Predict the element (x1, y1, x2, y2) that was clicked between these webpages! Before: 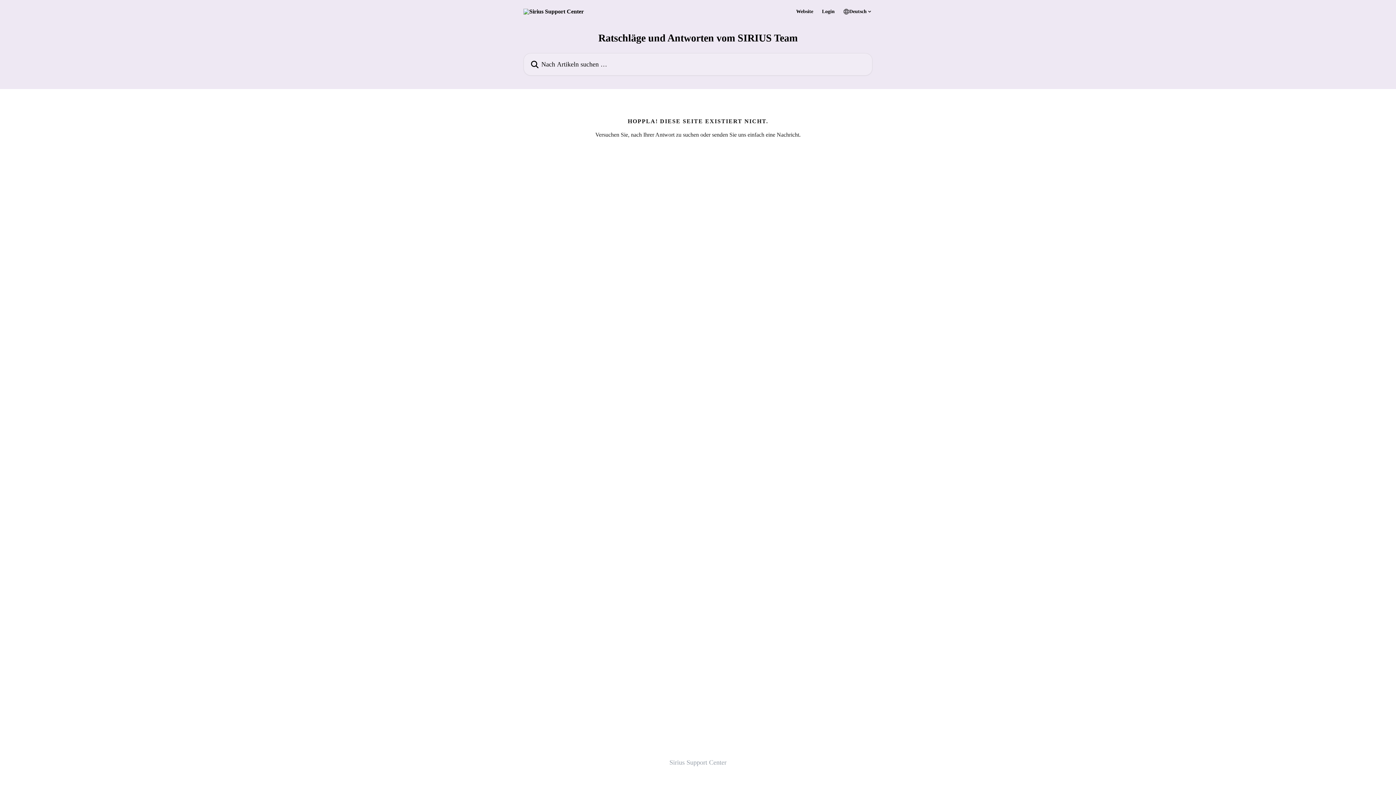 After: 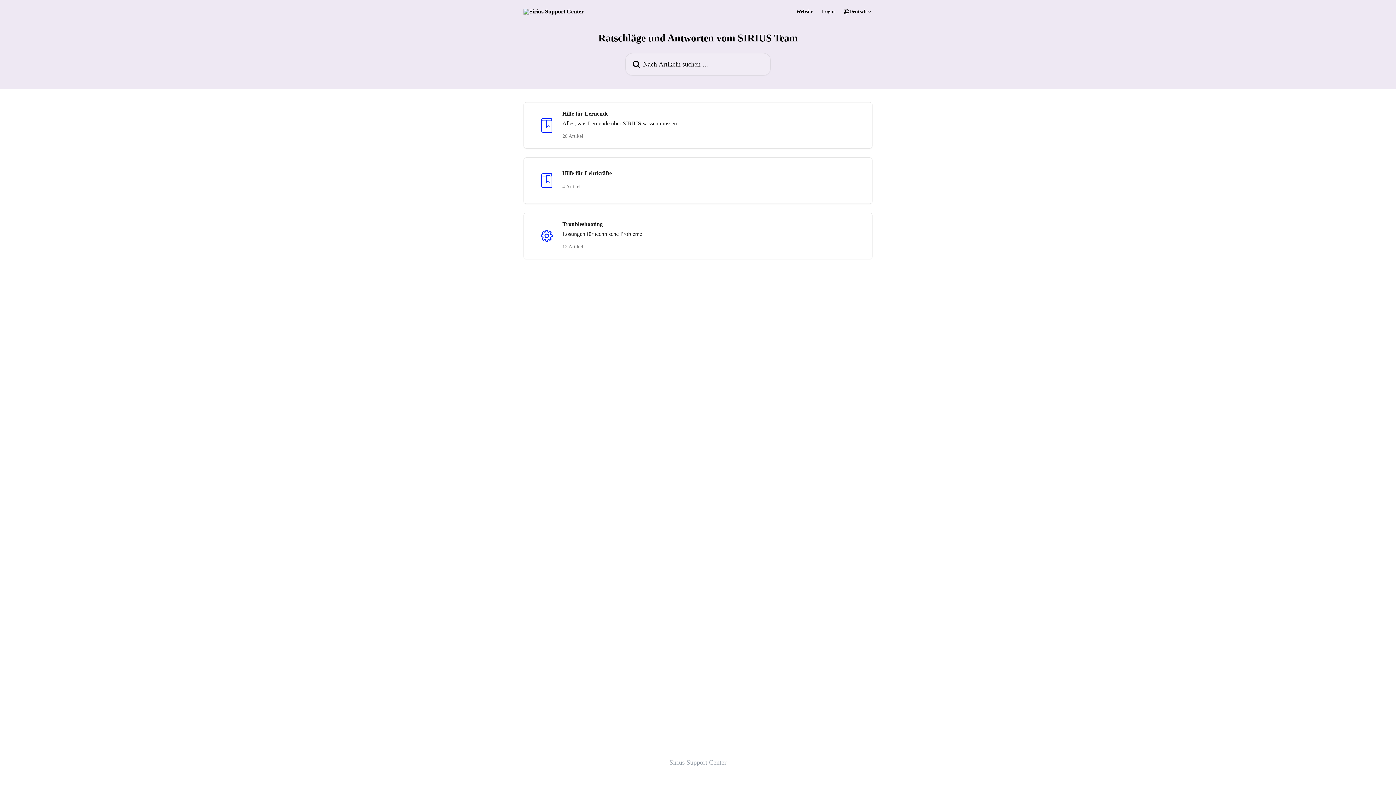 Action: label: Sirius Support Center bbox: (669, 759, 726, 766)